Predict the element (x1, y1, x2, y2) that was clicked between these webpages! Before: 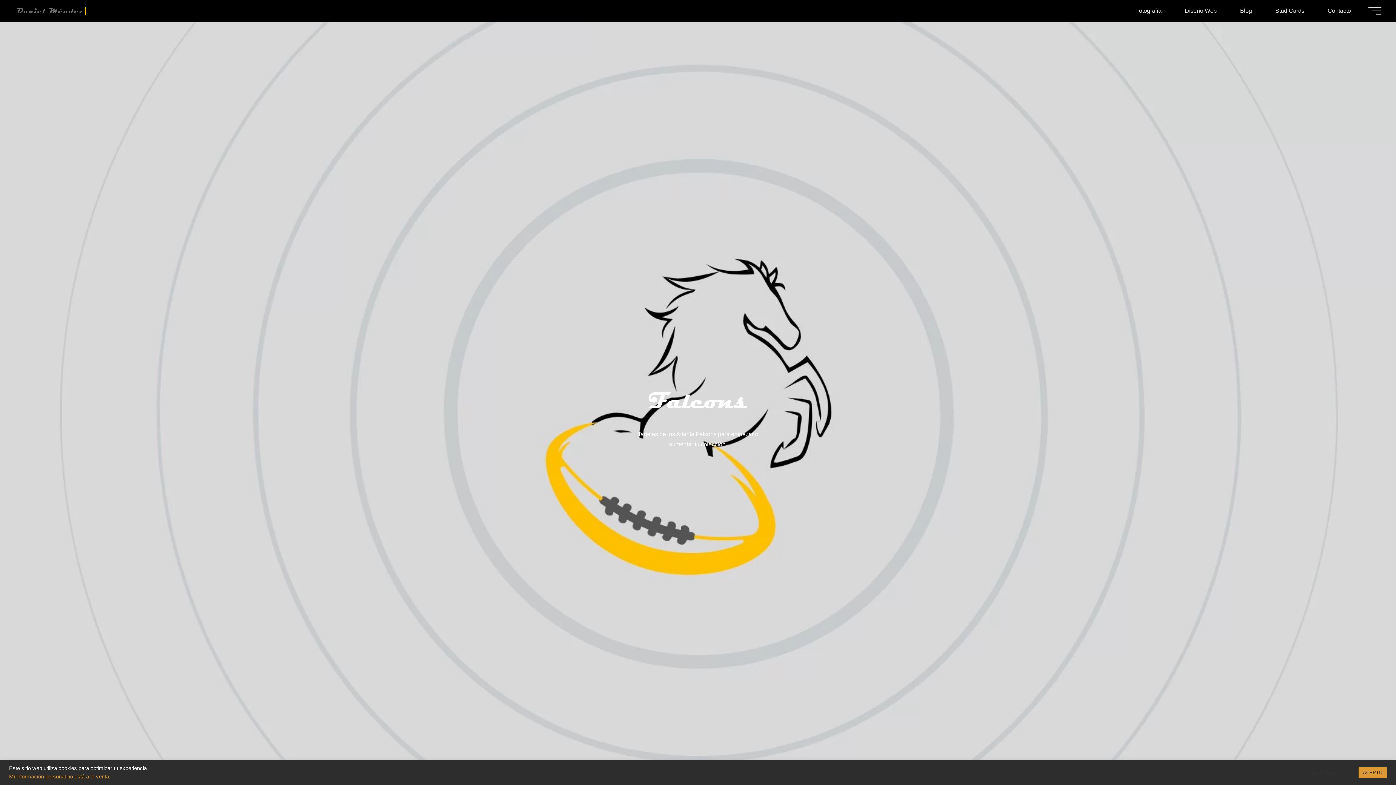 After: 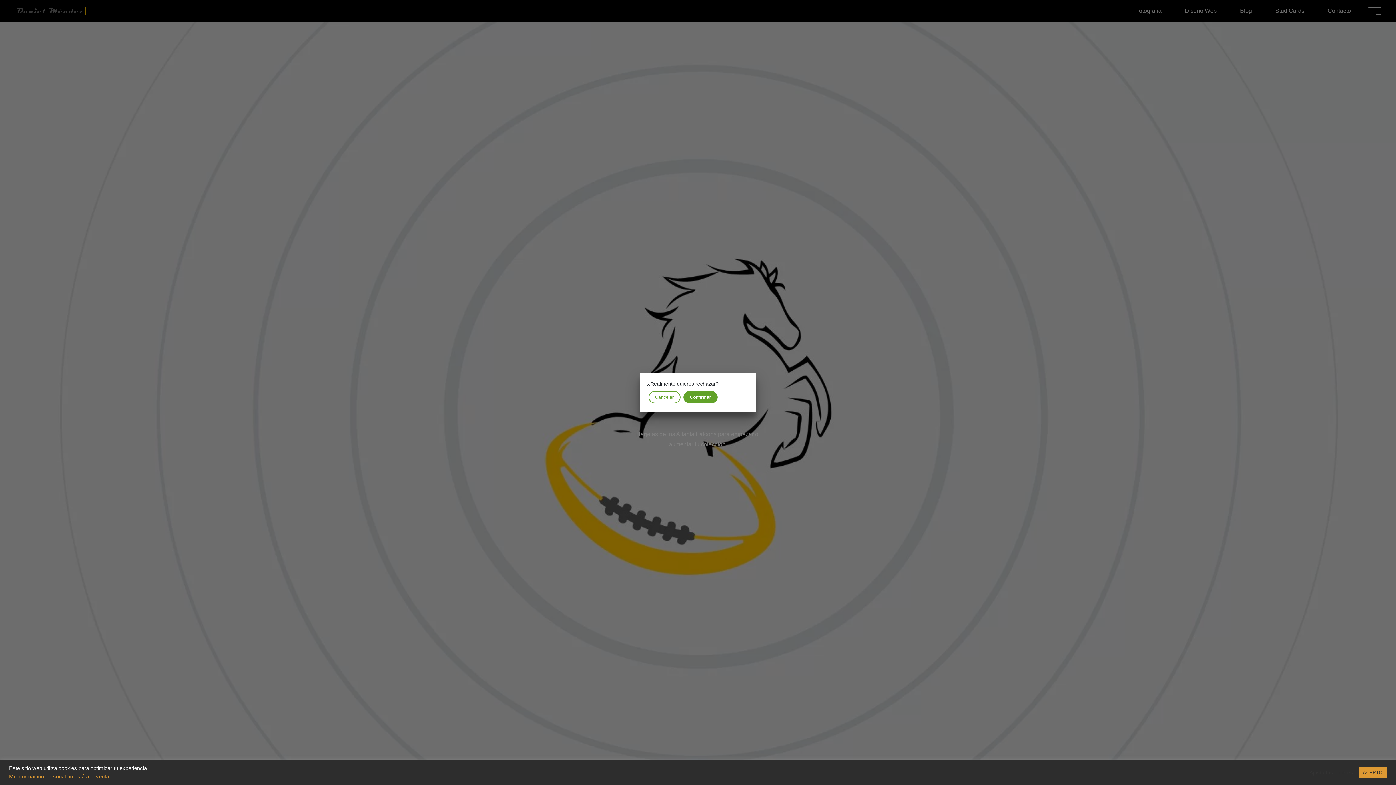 Action: bbox: (9, 774, 109, 780) label: Mi información personal no está a la venta